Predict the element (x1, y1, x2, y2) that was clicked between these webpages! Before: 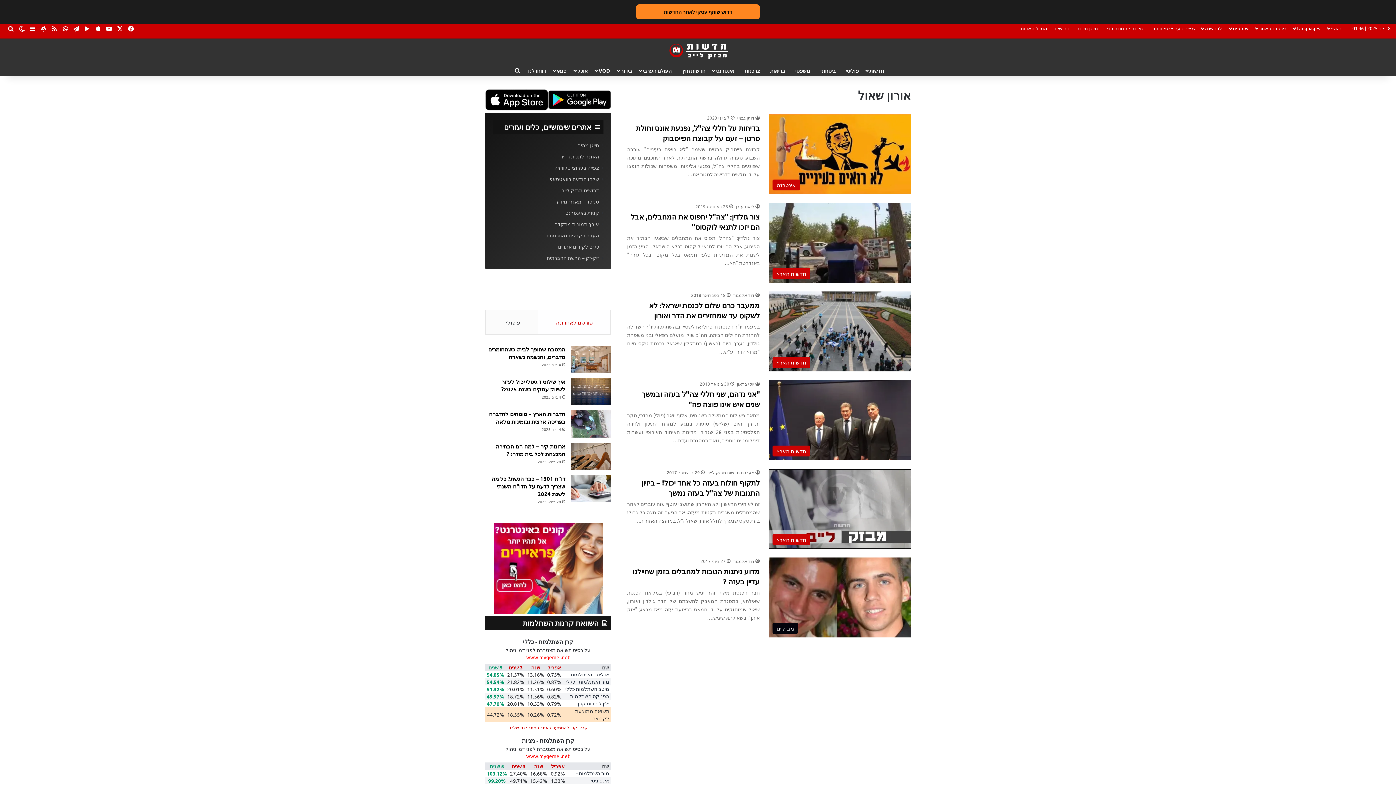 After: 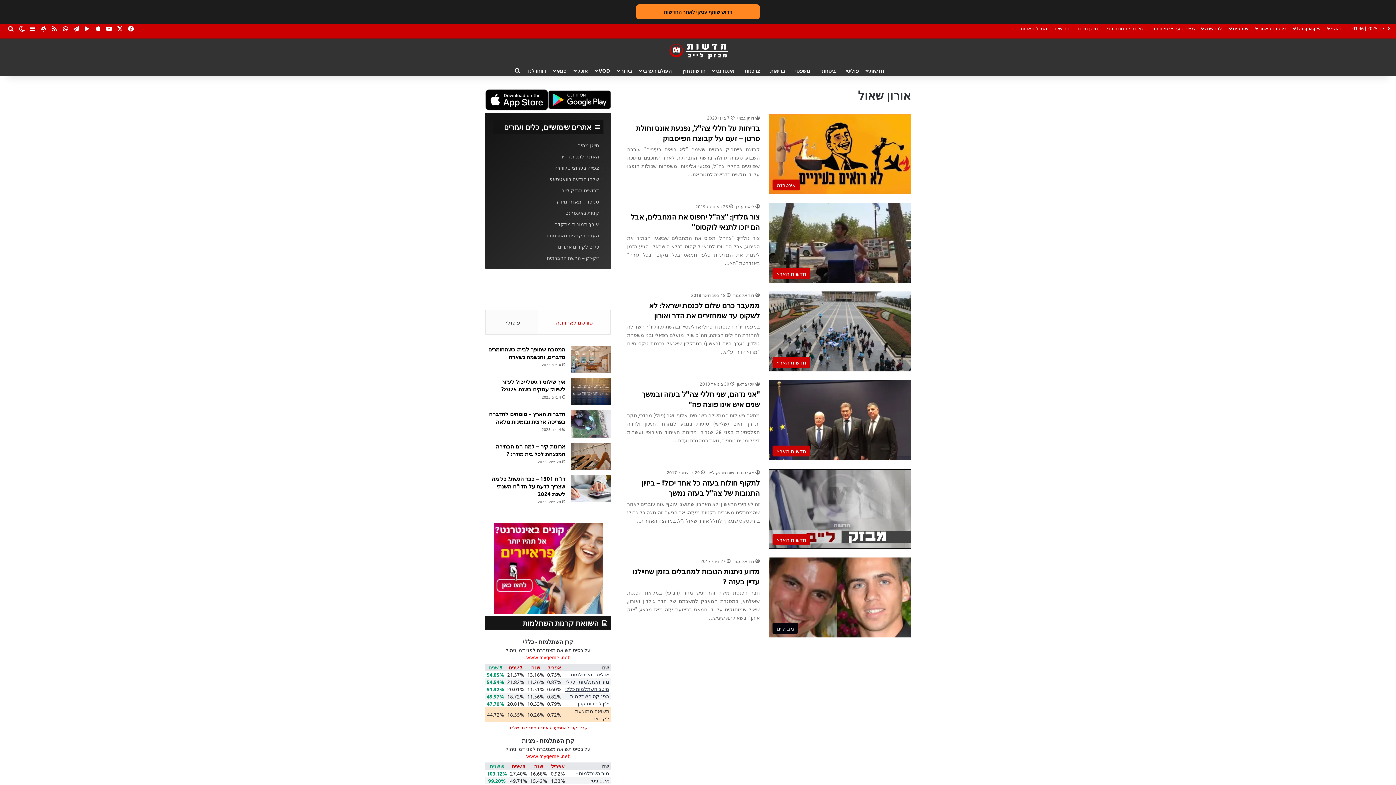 Action: label: מיטב השתלמות כללי bbox: (564, 686, 609, 692)